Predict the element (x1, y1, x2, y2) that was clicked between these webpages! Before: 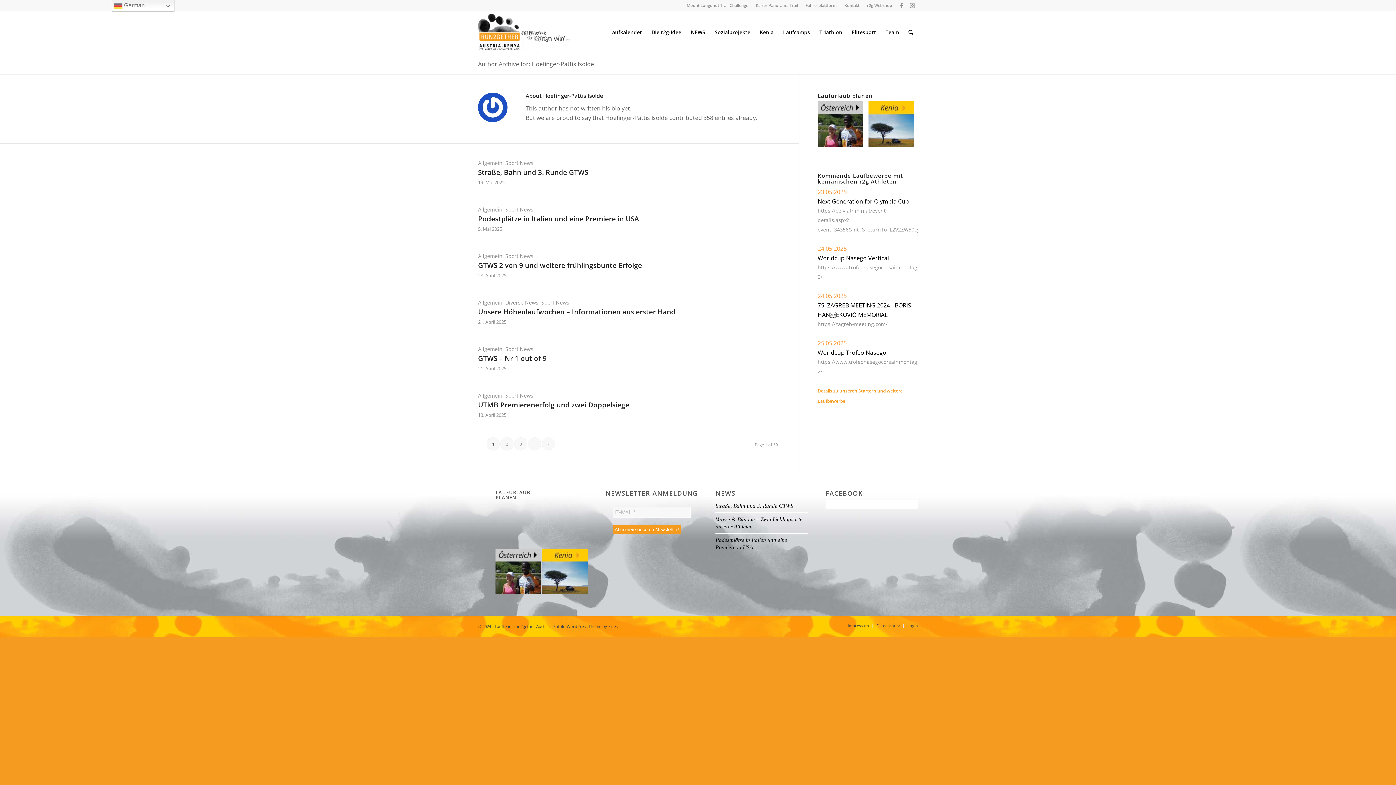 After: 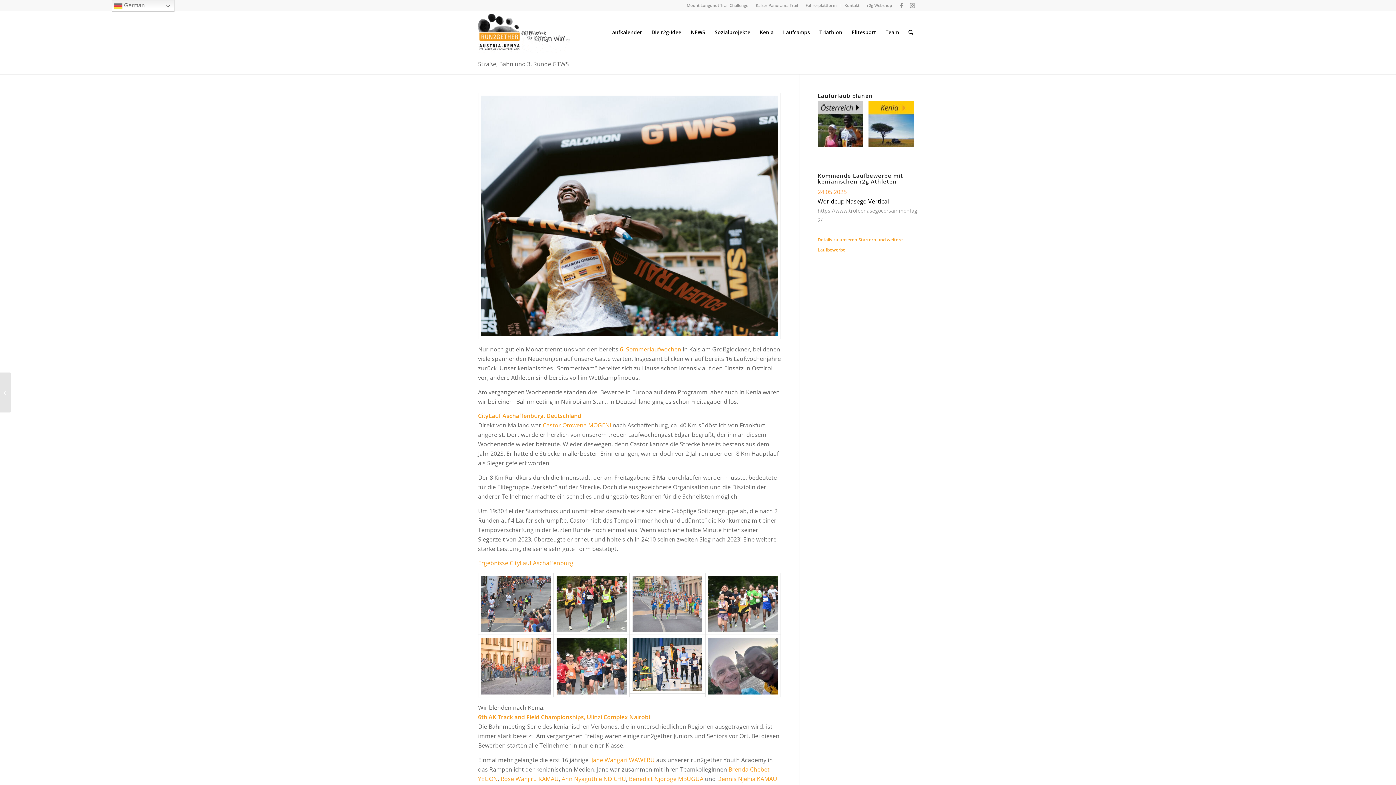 Action: bbox: (478, 167, 588, 177) label: Straße, Bahn und 3. Runde GTWS